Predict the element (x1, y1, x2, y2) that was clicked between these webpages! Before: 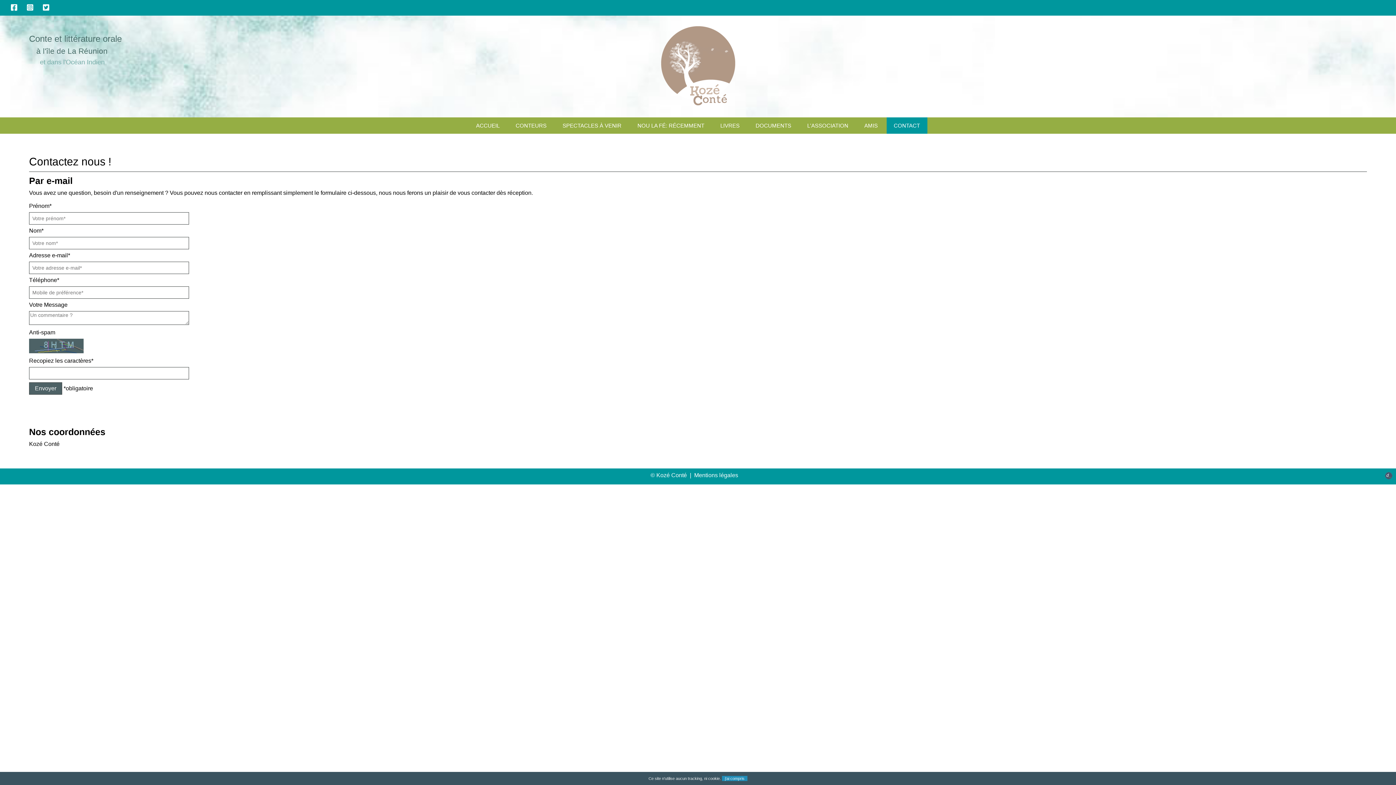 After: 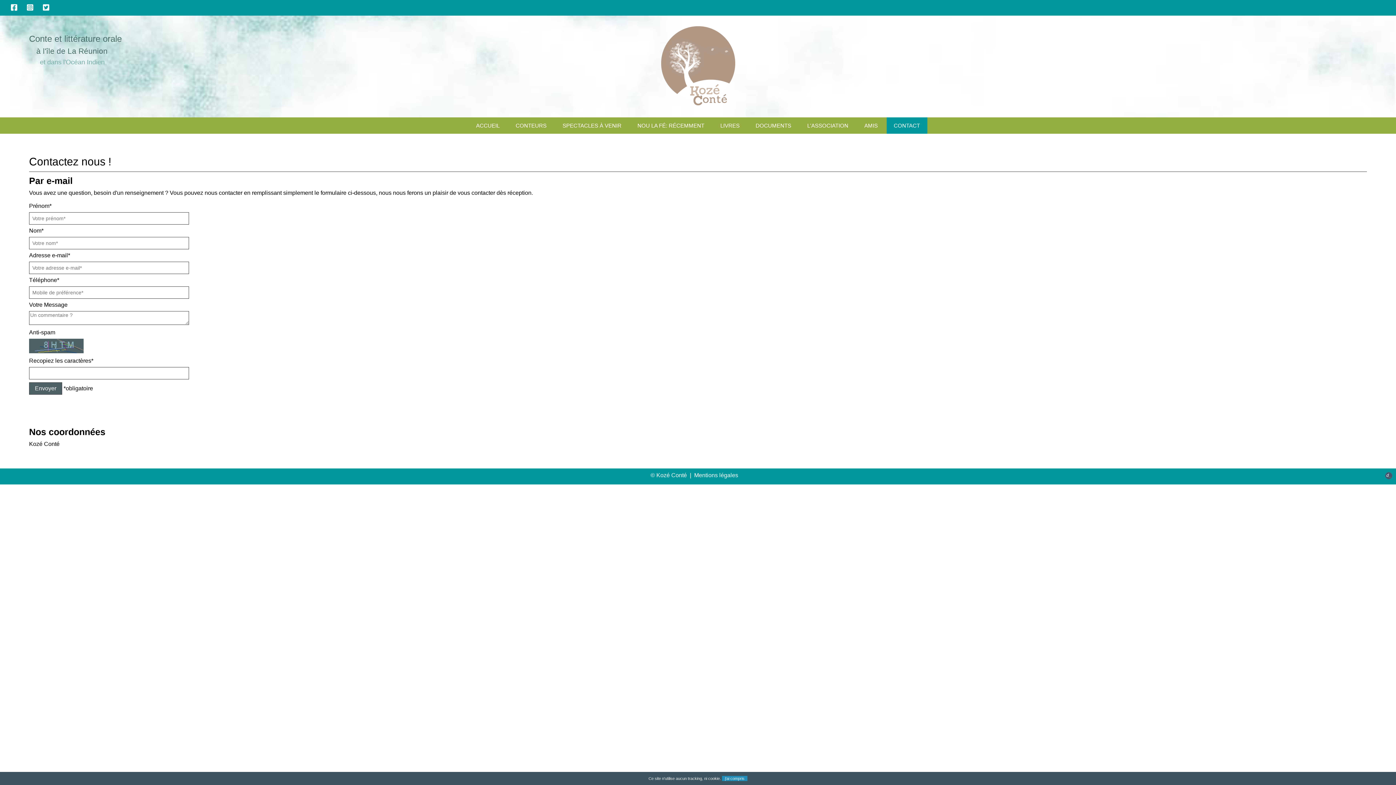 Action: bbox: (26, 3, 33, 11)